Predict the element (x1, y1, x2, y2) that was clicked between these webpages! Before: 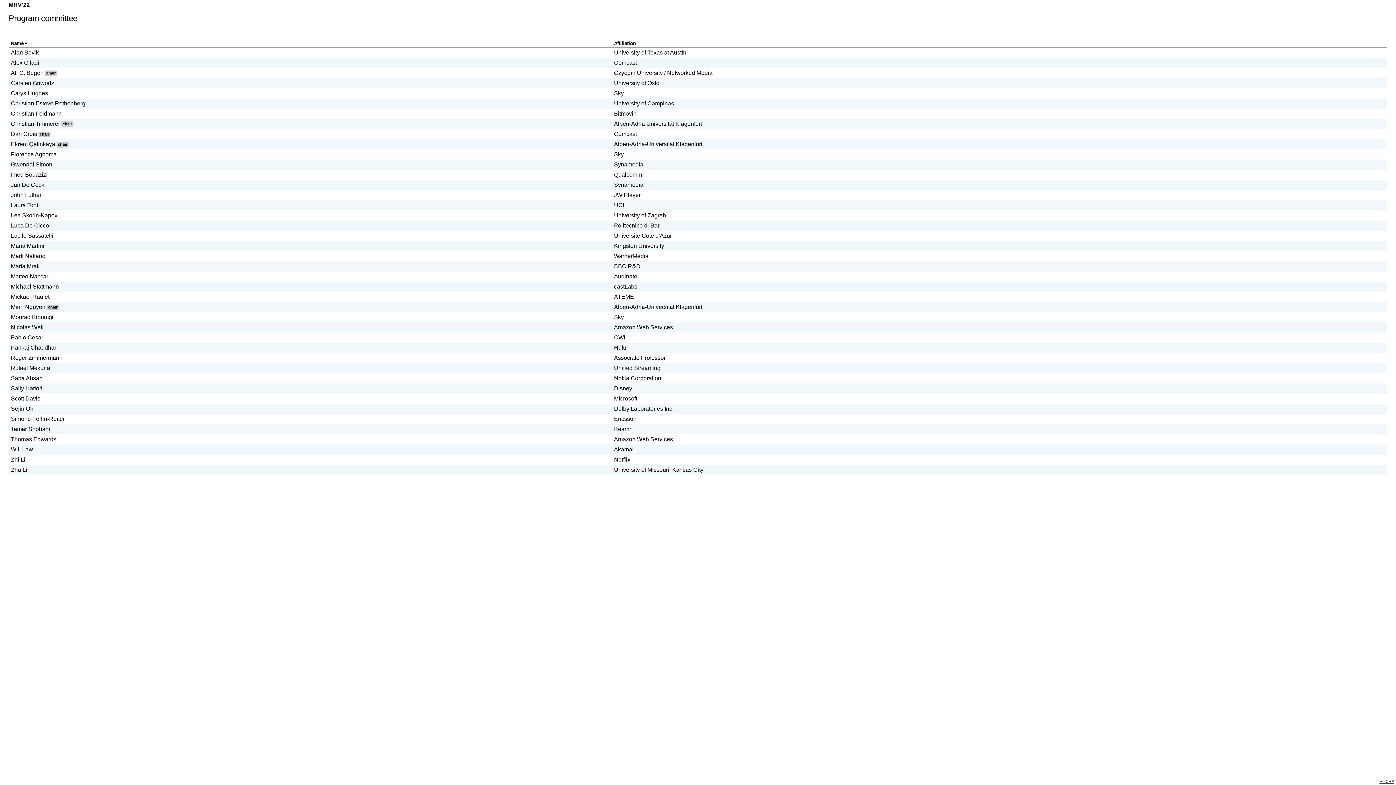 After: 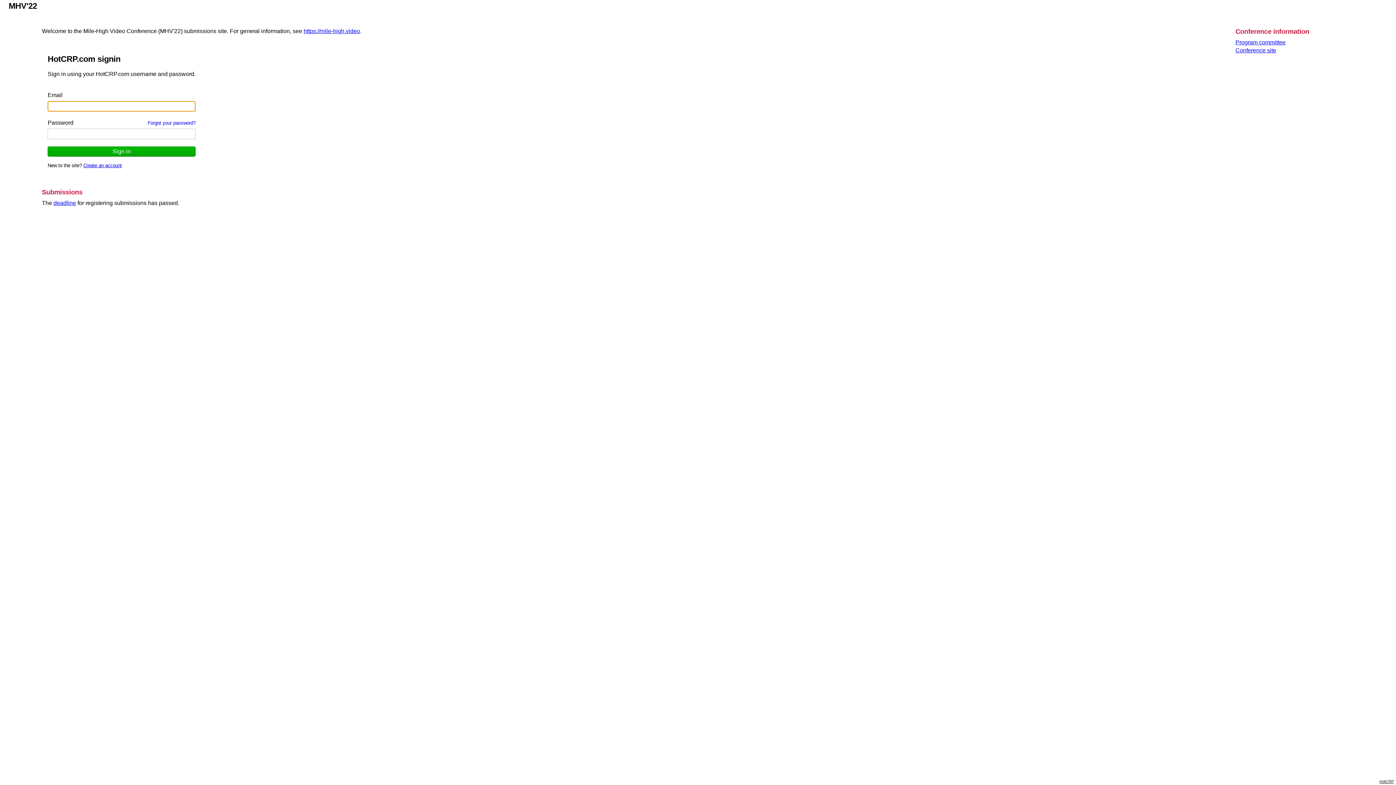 Action: label: MHV'22 bbox: (8, 1, 29, 8)